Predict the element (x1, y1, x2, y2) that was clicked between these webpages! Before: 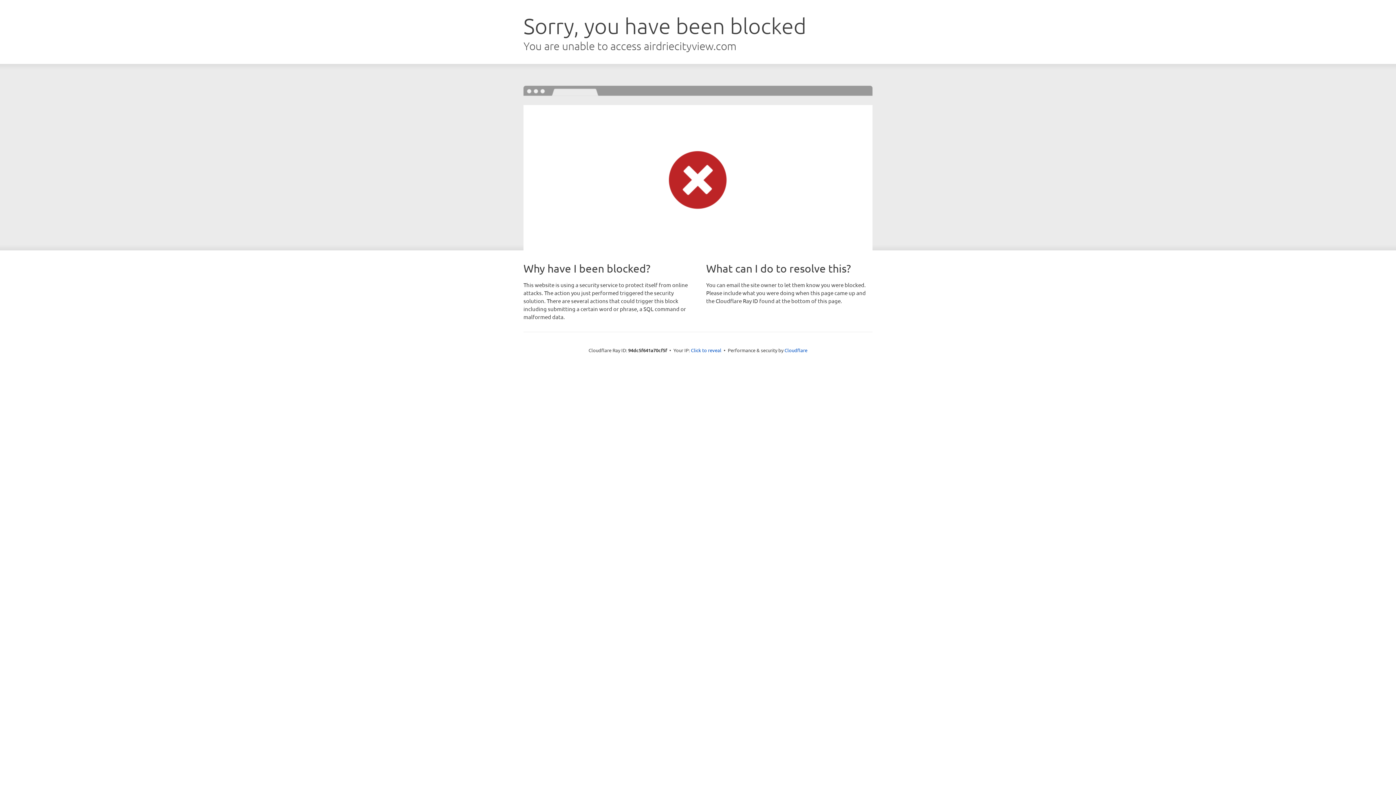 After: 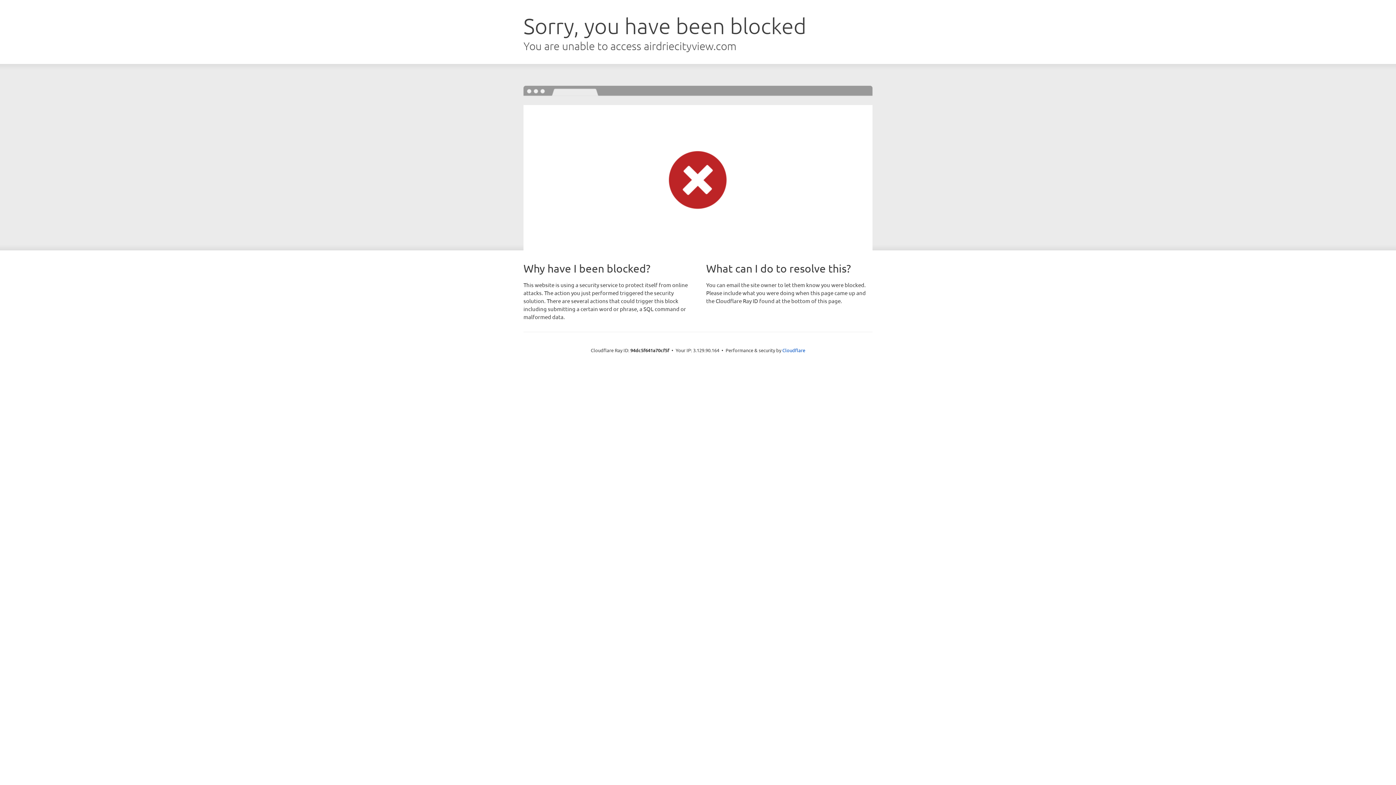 Action: bbox: (691, 346, 721, 353) label: Click to reveal